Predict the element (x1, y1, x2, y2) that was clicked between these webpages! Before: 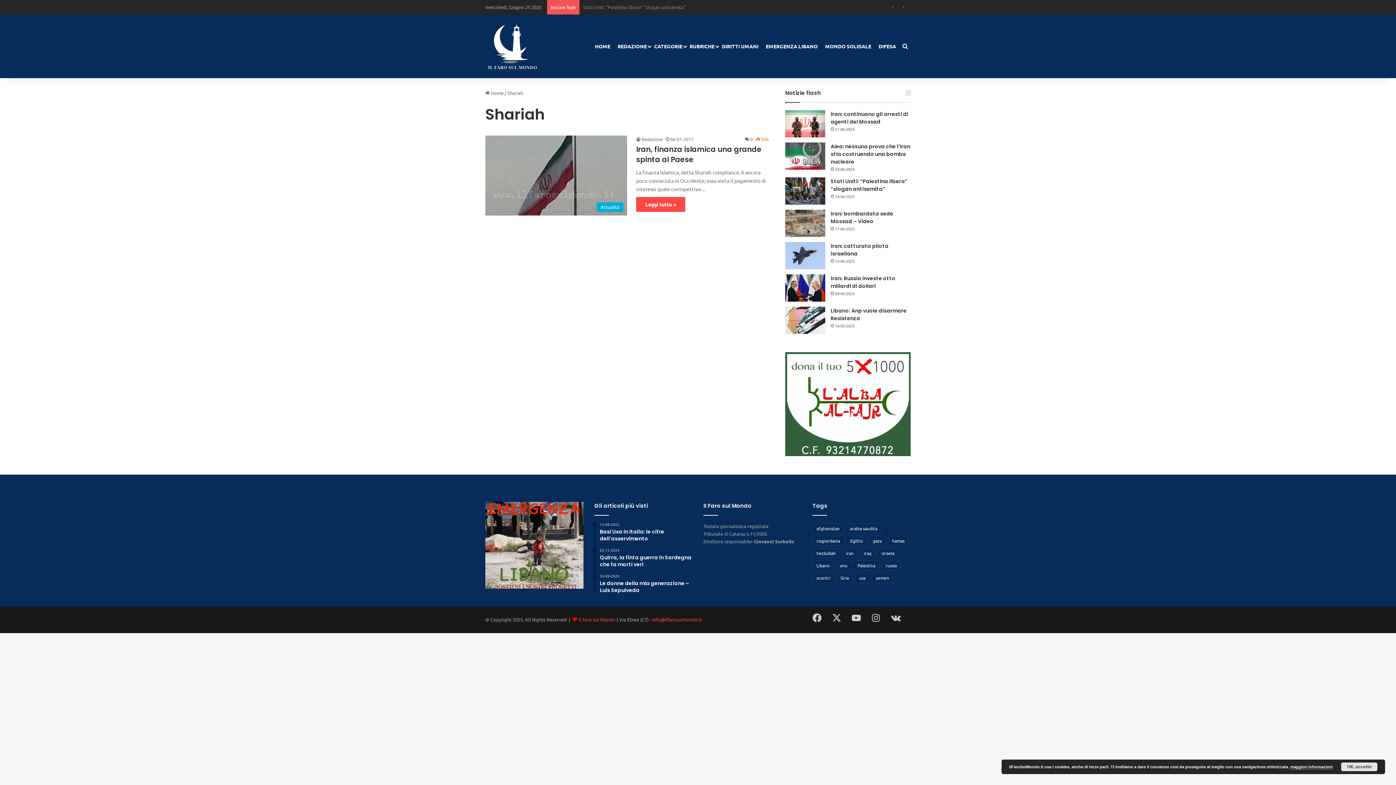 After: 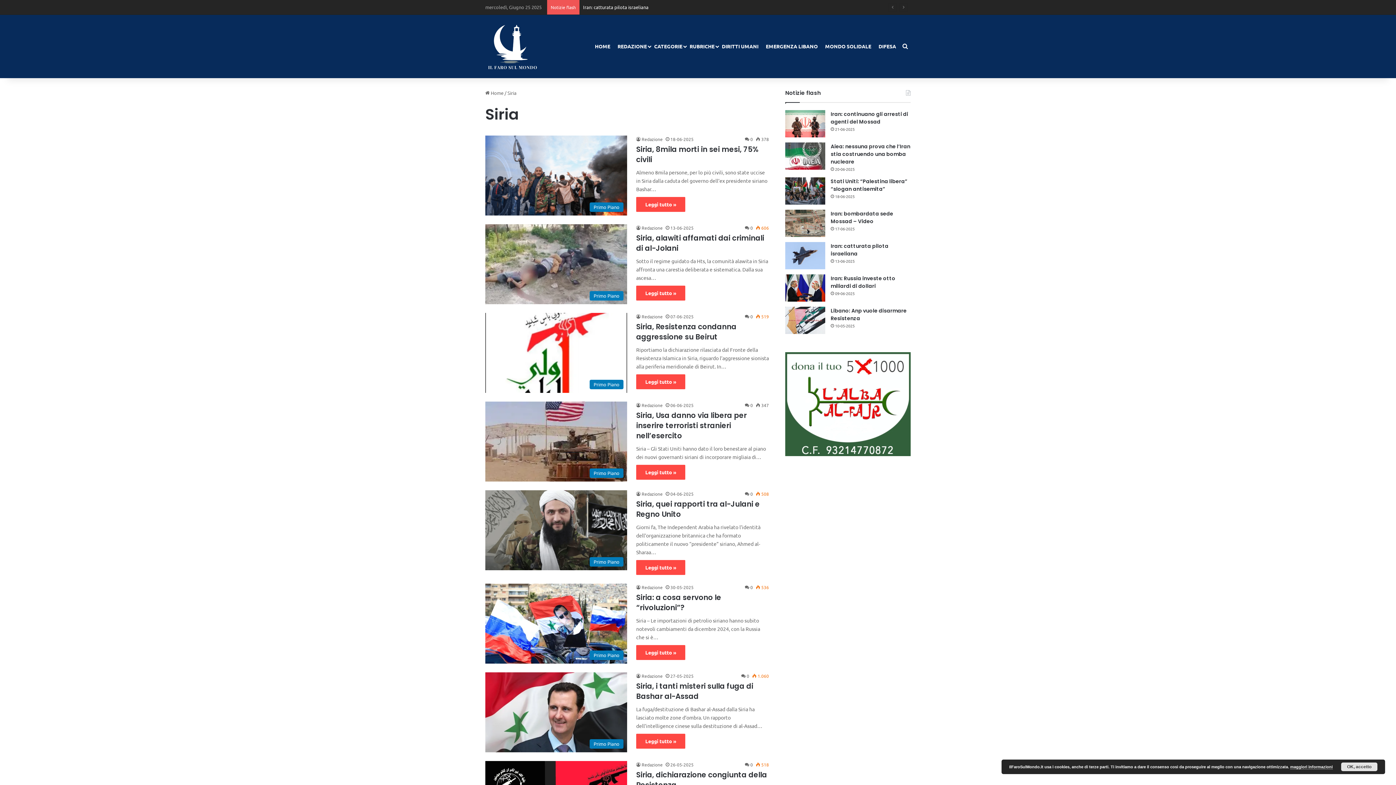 Action: bbox: (836, 572, 853, 583) label: Siria (2.466 elementi)